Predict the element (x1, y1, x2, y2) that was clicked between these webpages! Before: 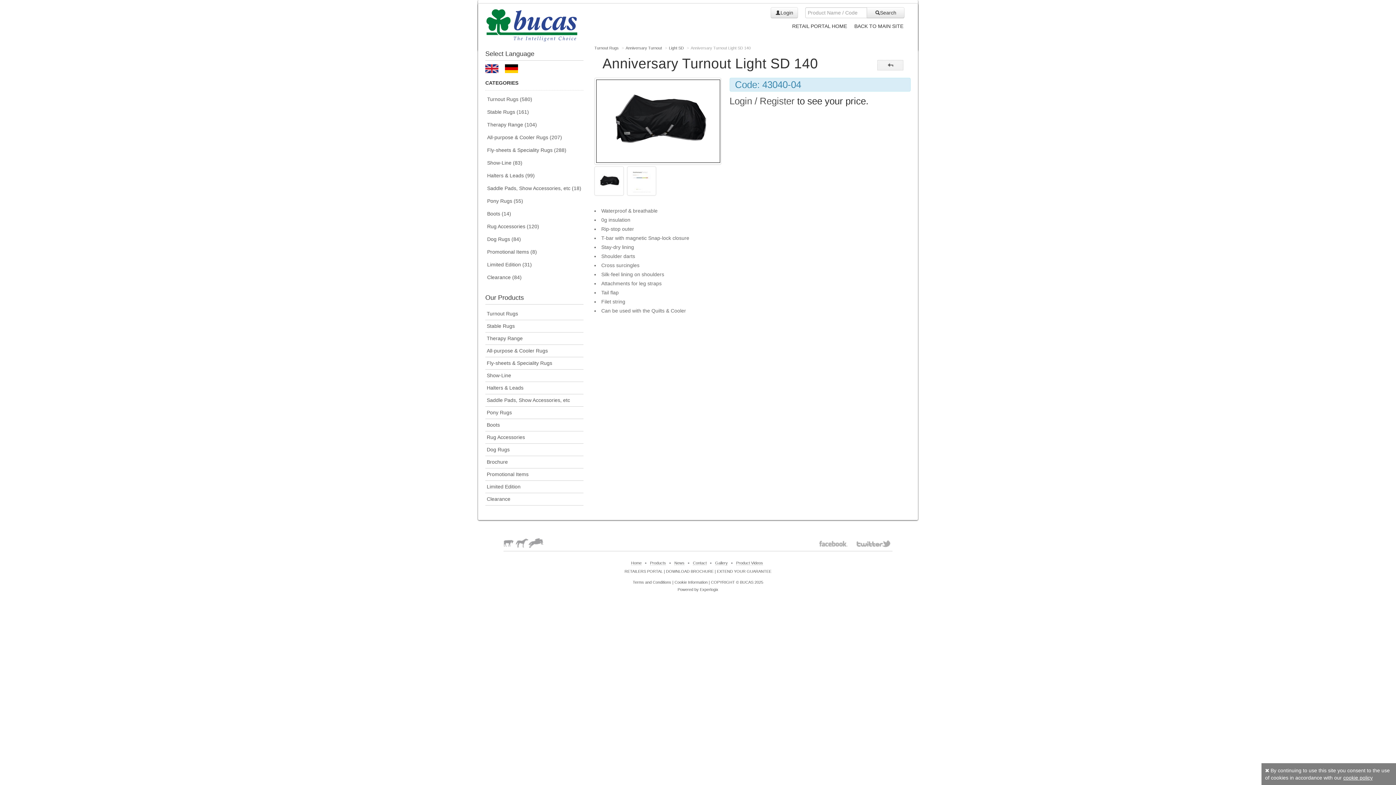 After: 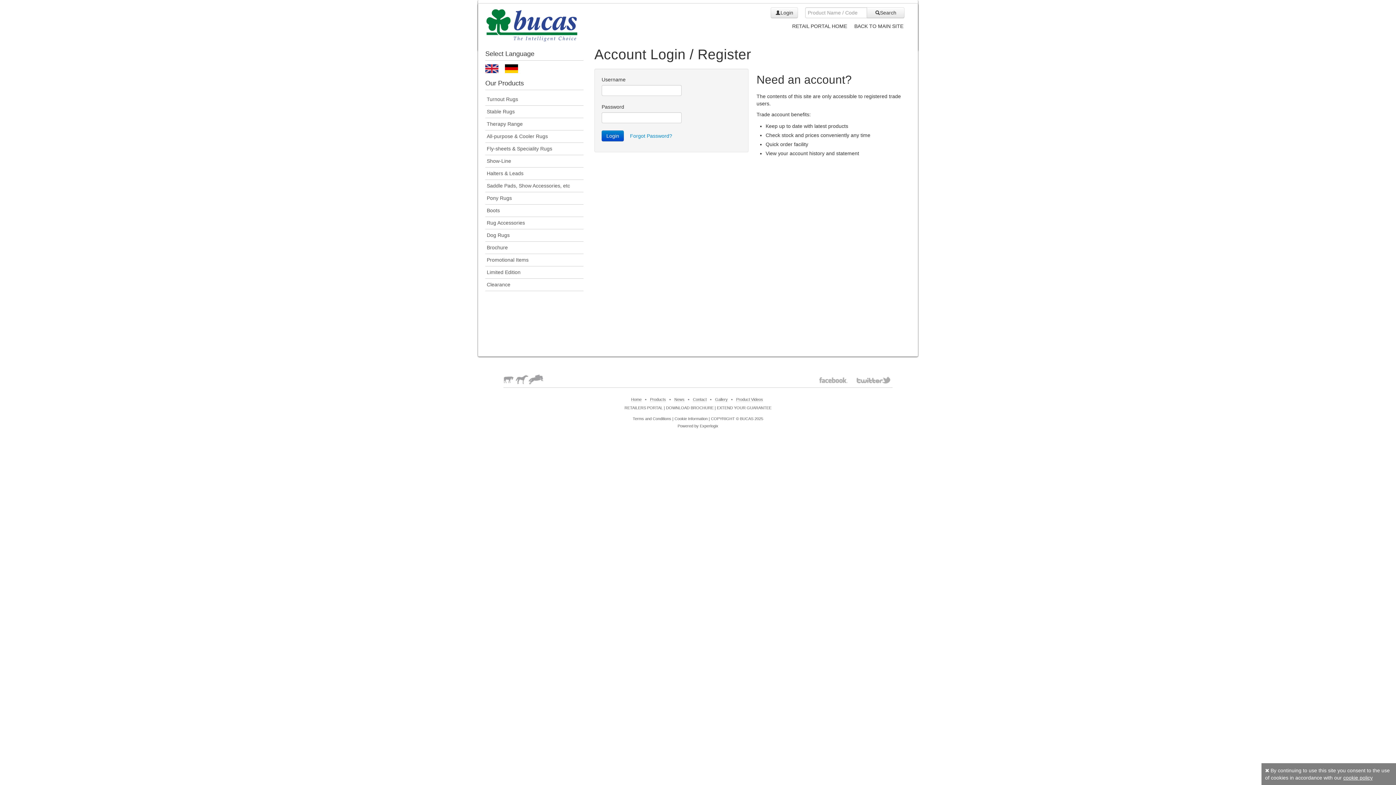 Action: bbox: (770, 7, 798, 18) label: Login